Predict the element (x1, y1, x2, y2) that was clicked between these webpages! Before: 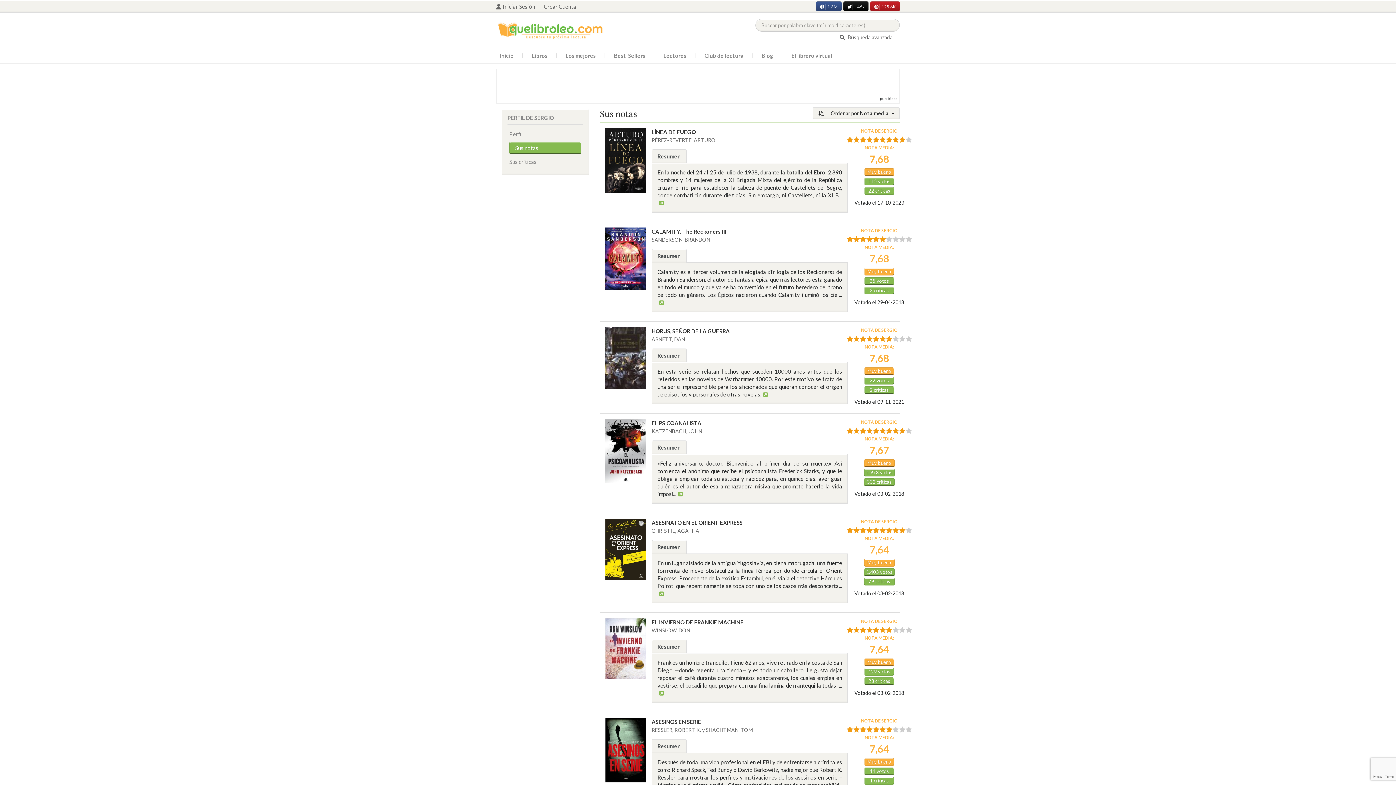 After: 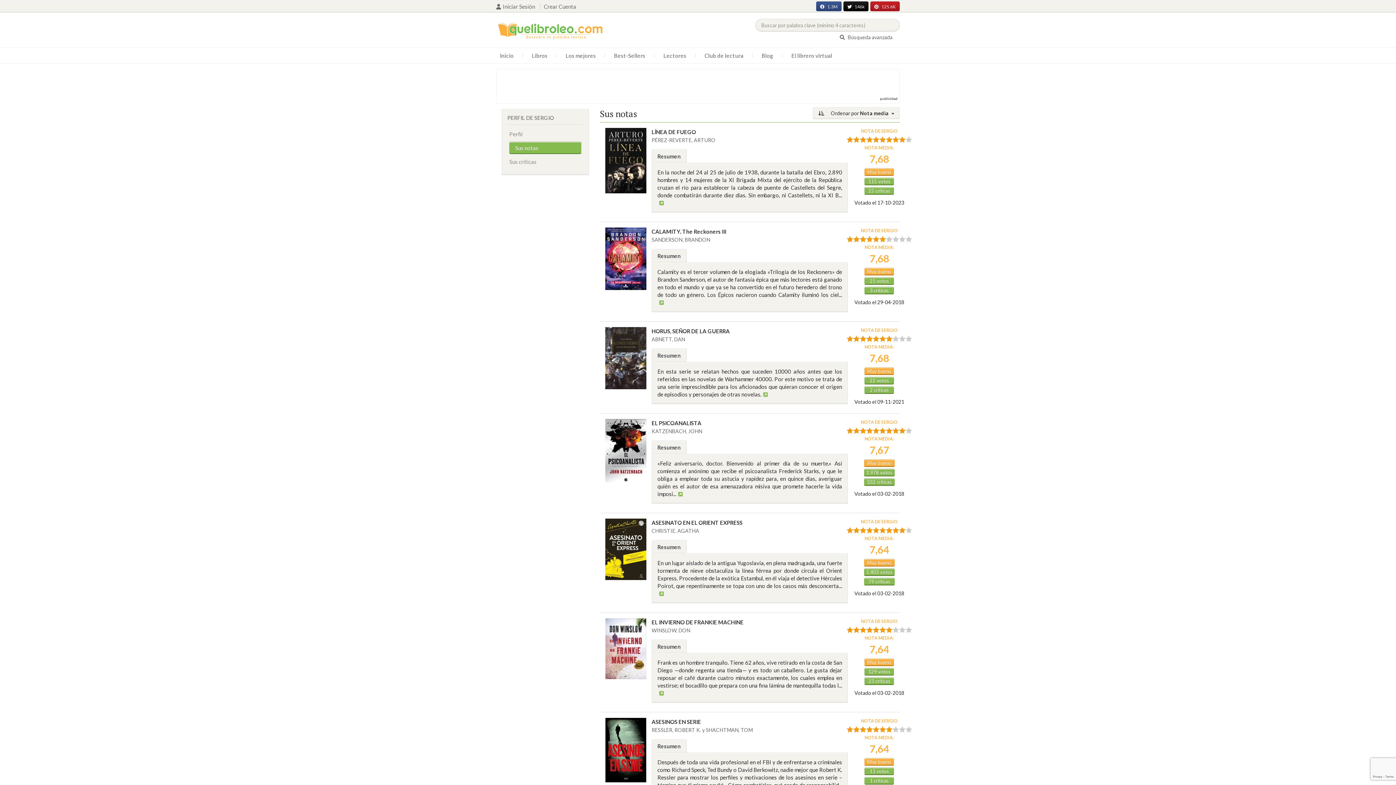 Action: label: Resumen bbox: (651, 639, 686, 653)